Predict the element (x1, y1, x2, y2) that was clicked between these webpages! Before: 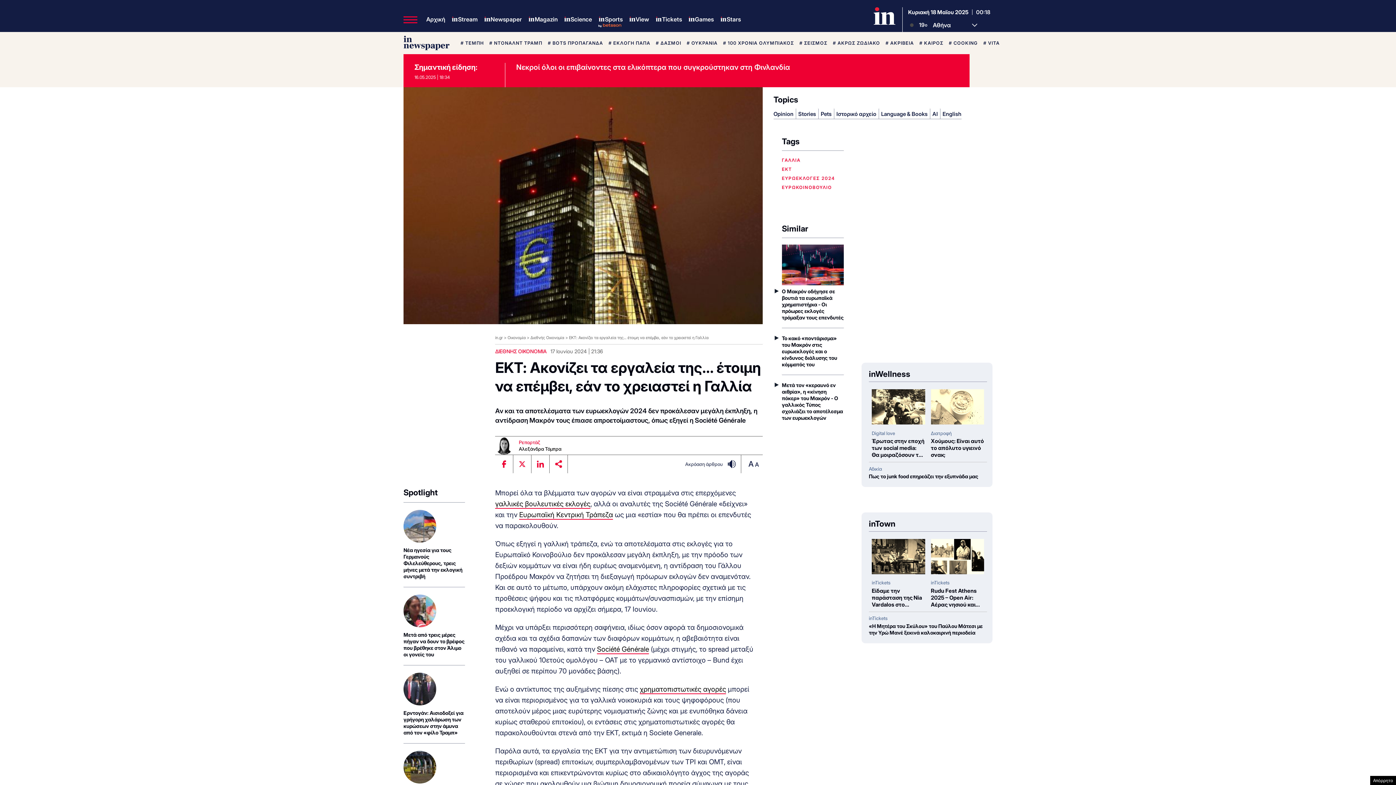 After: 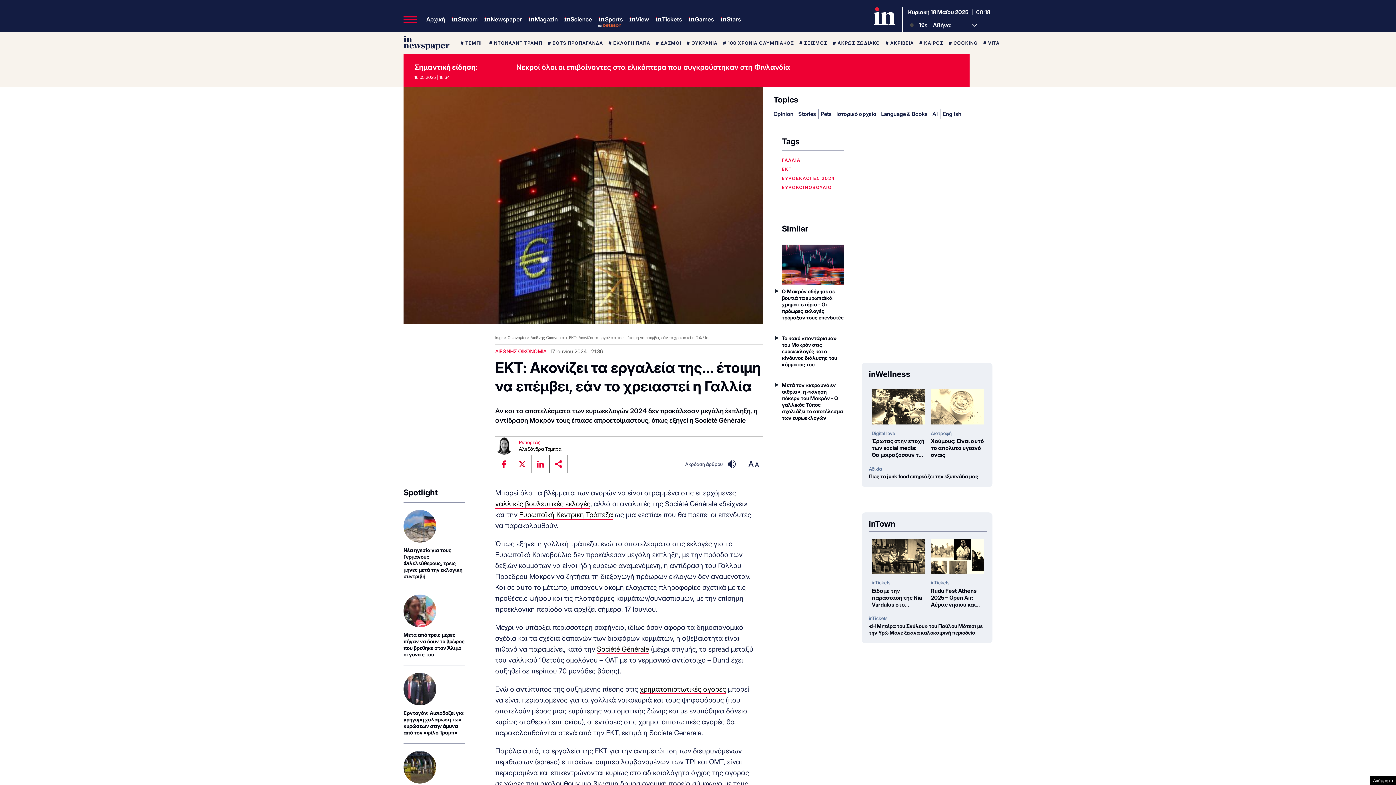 Action: bbox: (513, 455, 531, 473)